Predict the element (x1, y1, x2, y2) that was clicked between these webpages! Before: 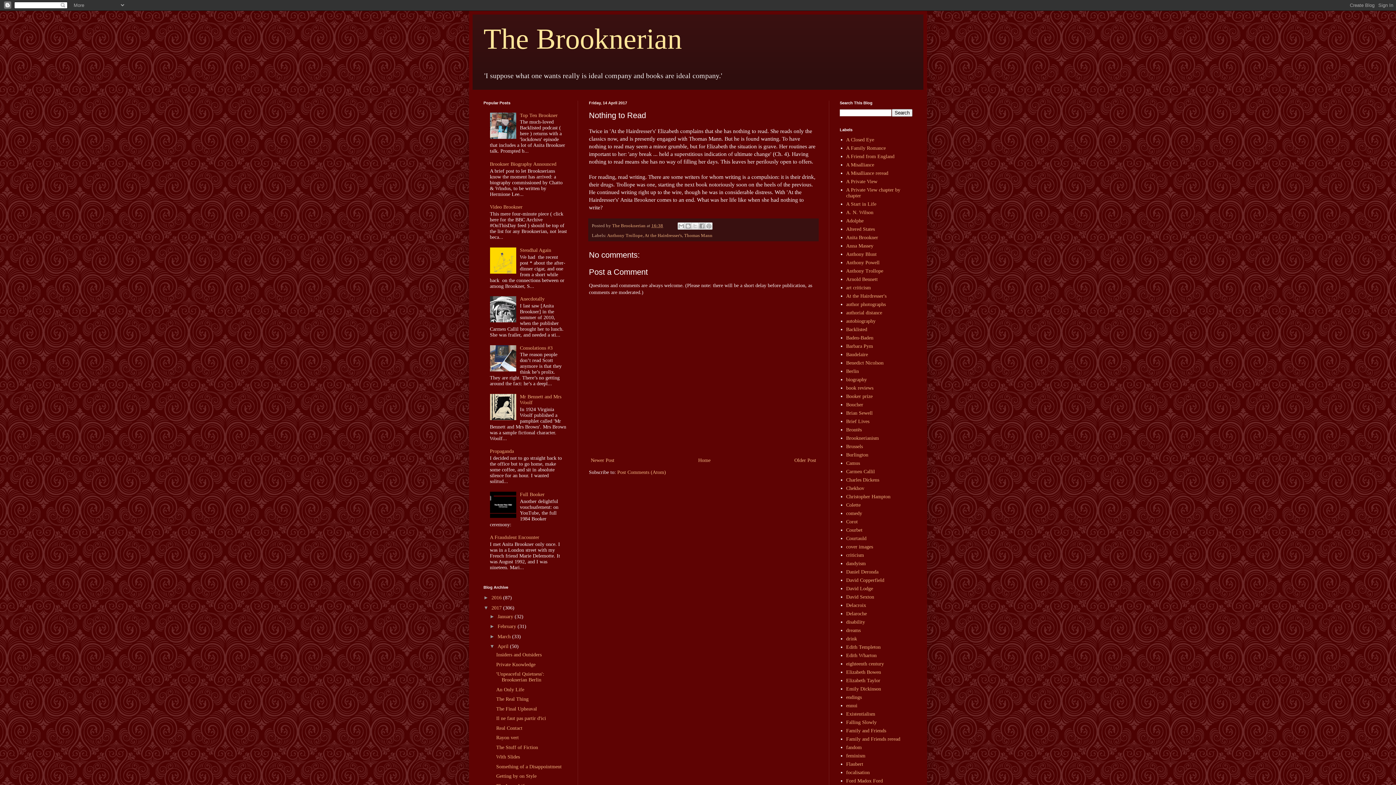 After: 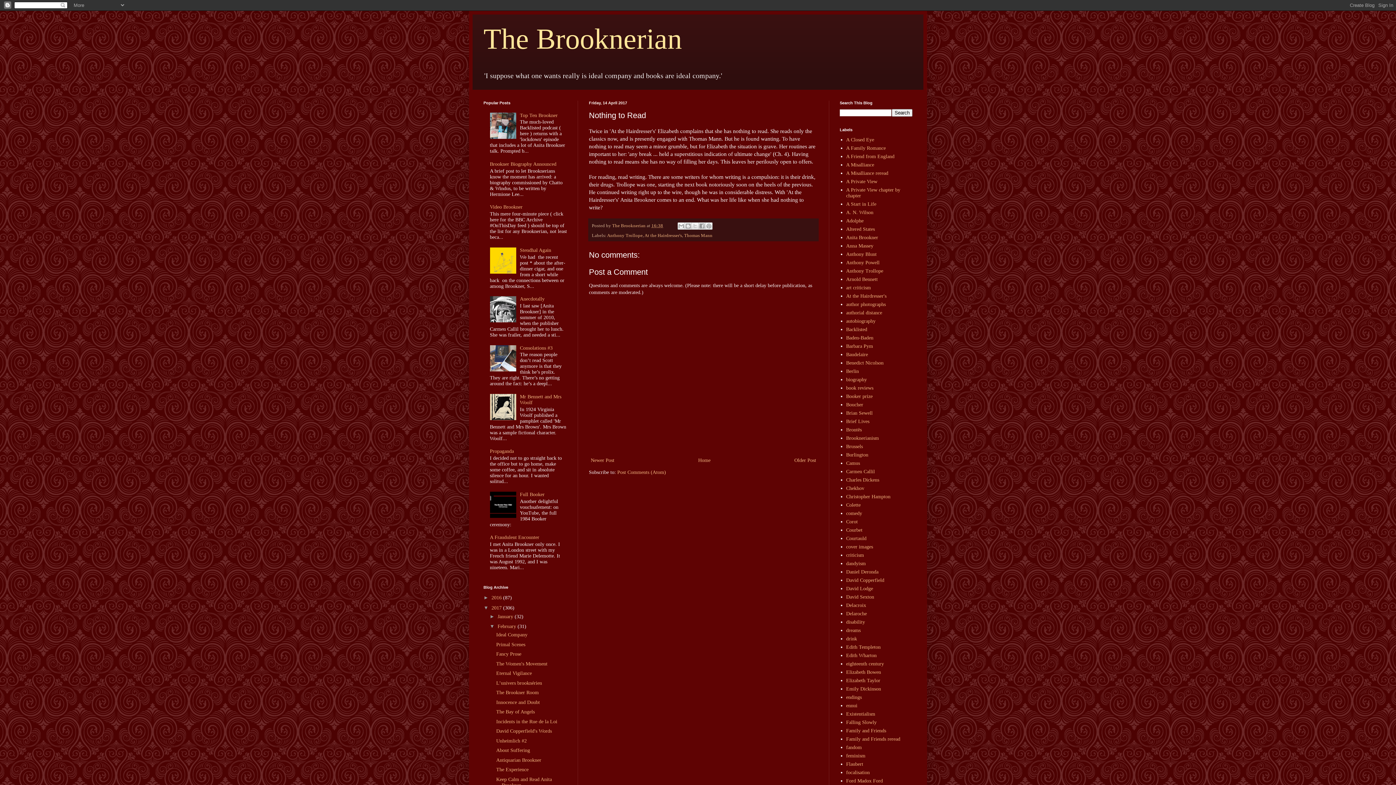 Action: bbox: (489, 623, 497, 629) label: ►  